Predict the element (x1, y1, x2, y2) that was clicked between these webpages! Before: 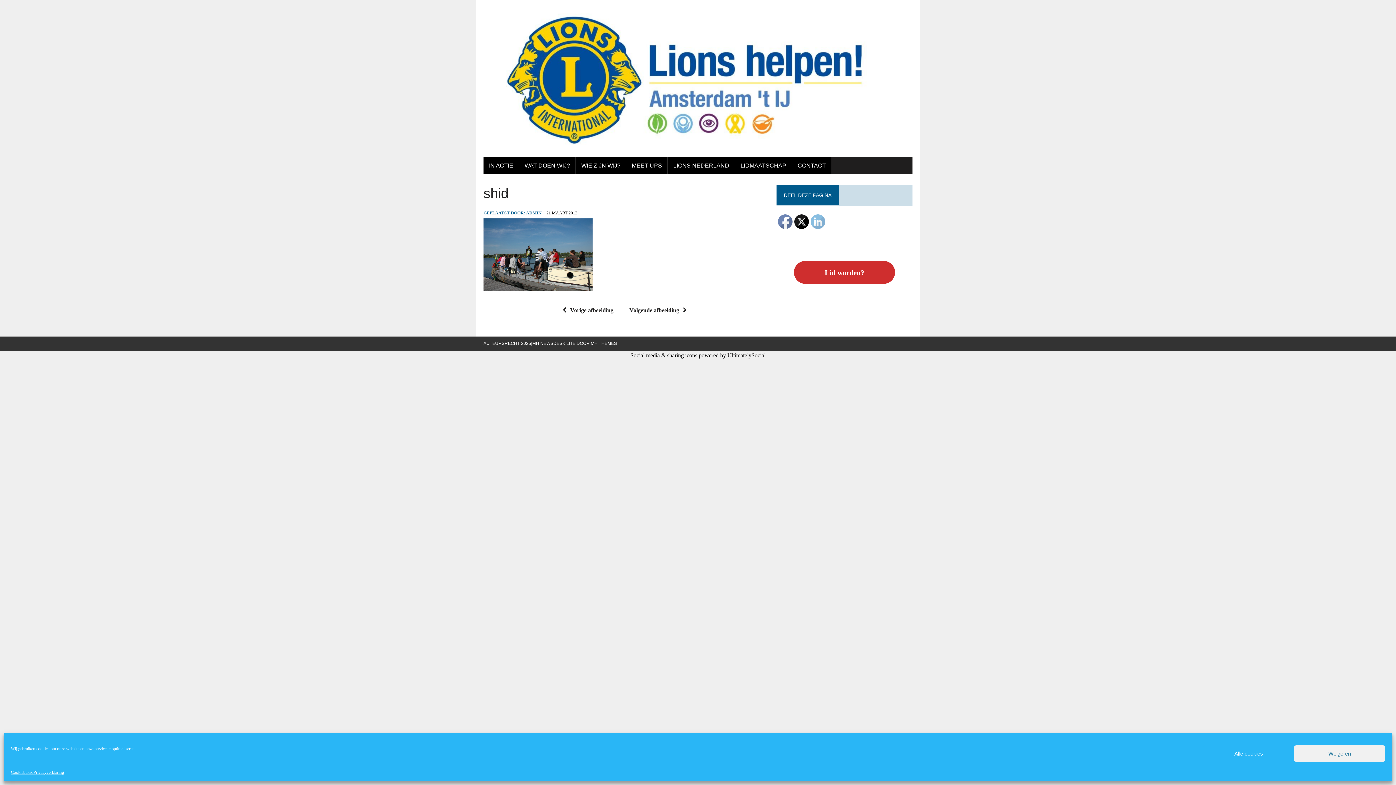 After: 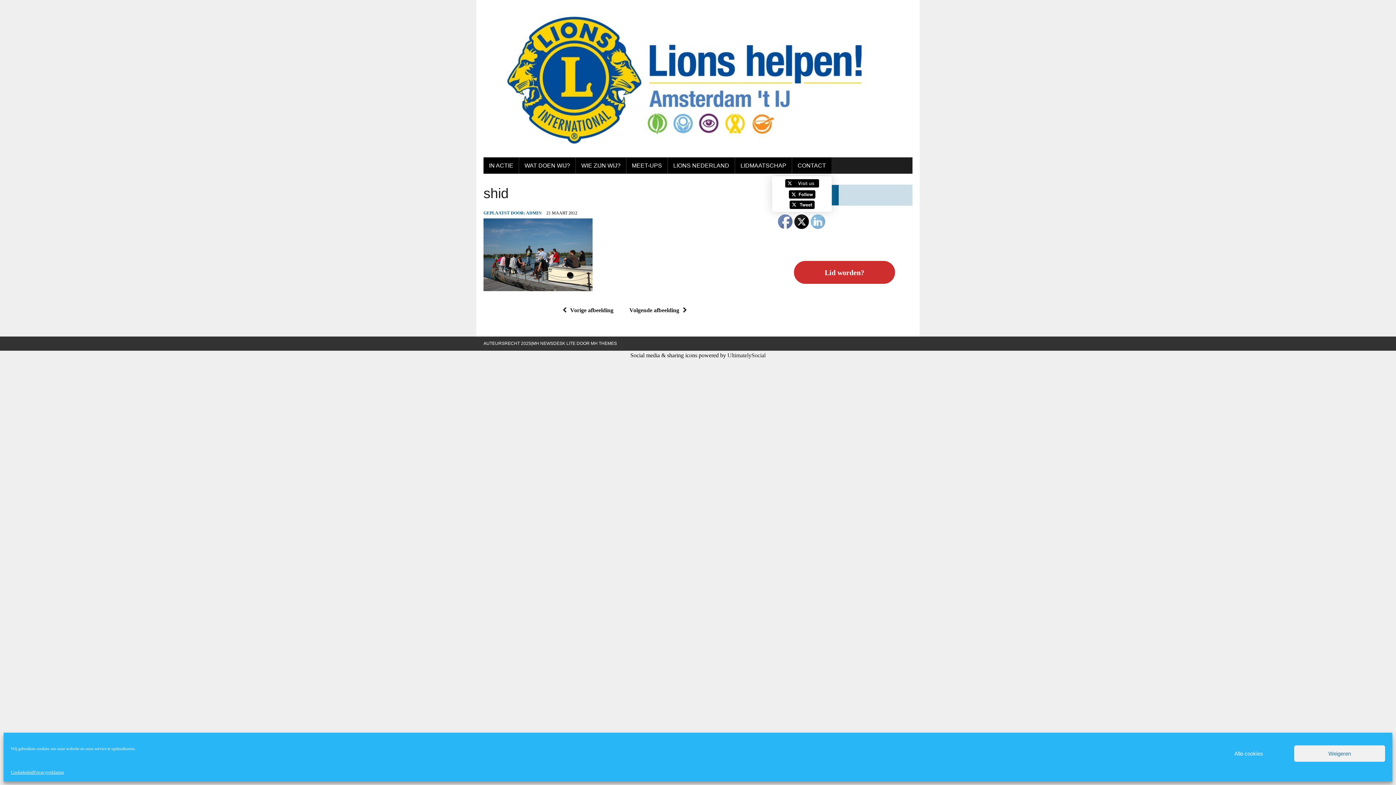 Action: bbox: (795, 215, 809, 229)